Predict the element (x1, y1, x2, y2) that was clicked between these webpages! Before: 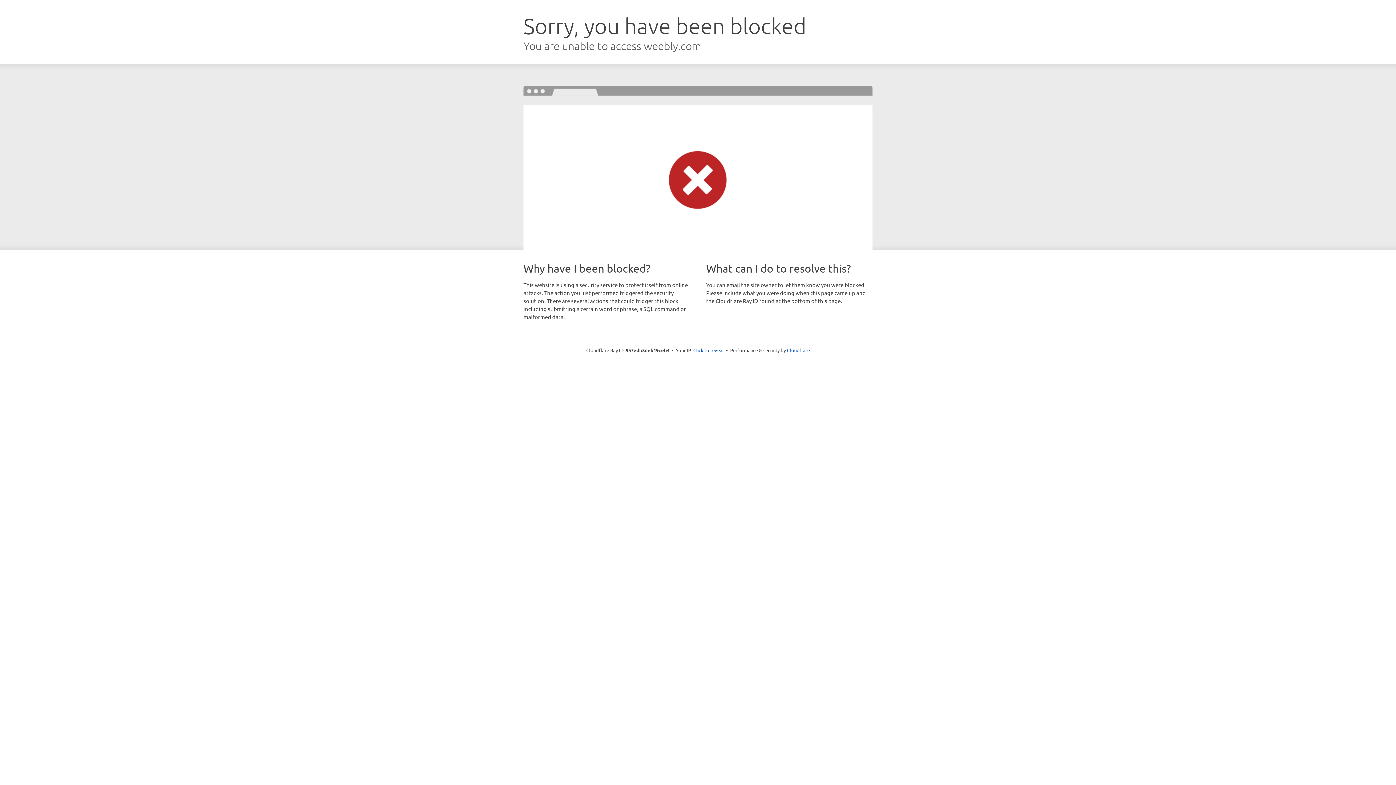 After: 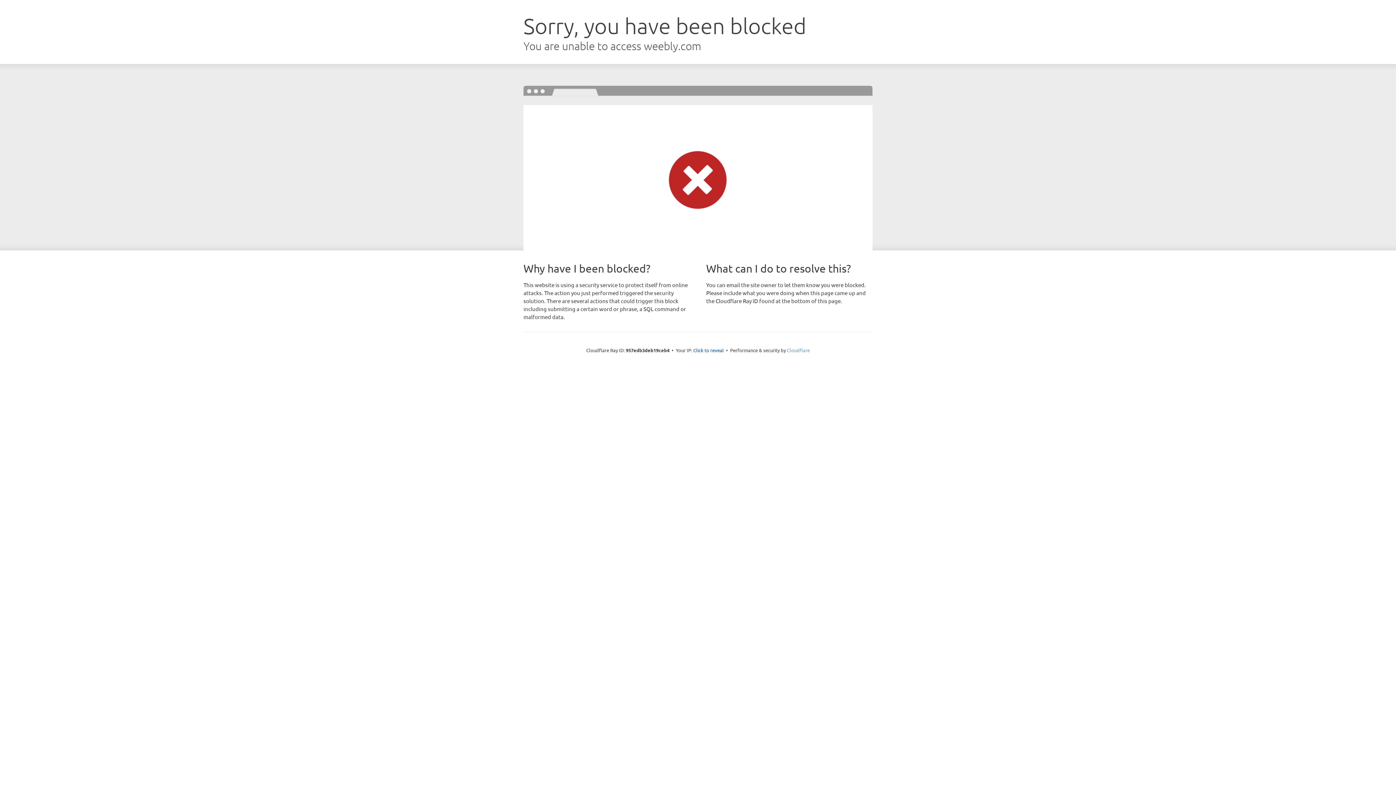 Action: bbox: (787, 347, 810, 353) label: Cloudflare